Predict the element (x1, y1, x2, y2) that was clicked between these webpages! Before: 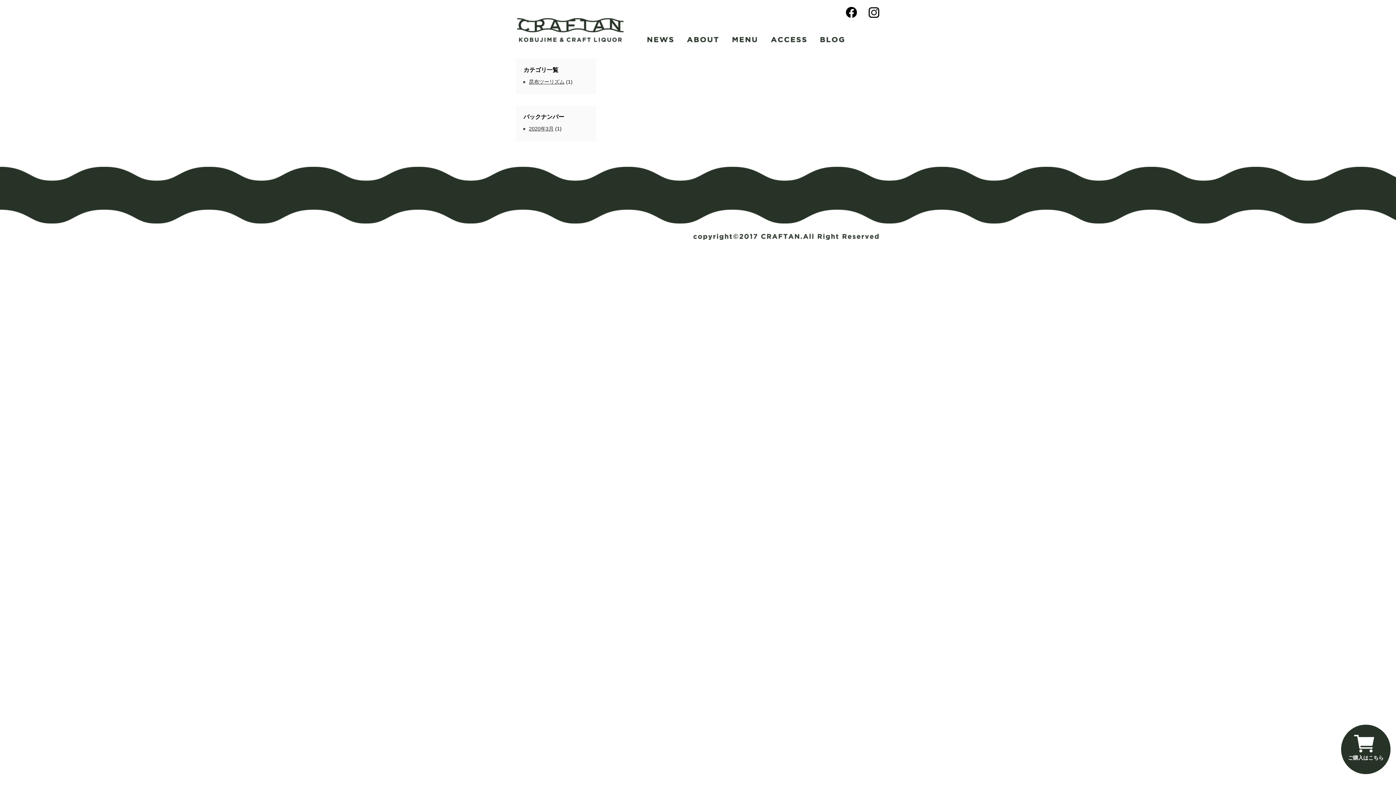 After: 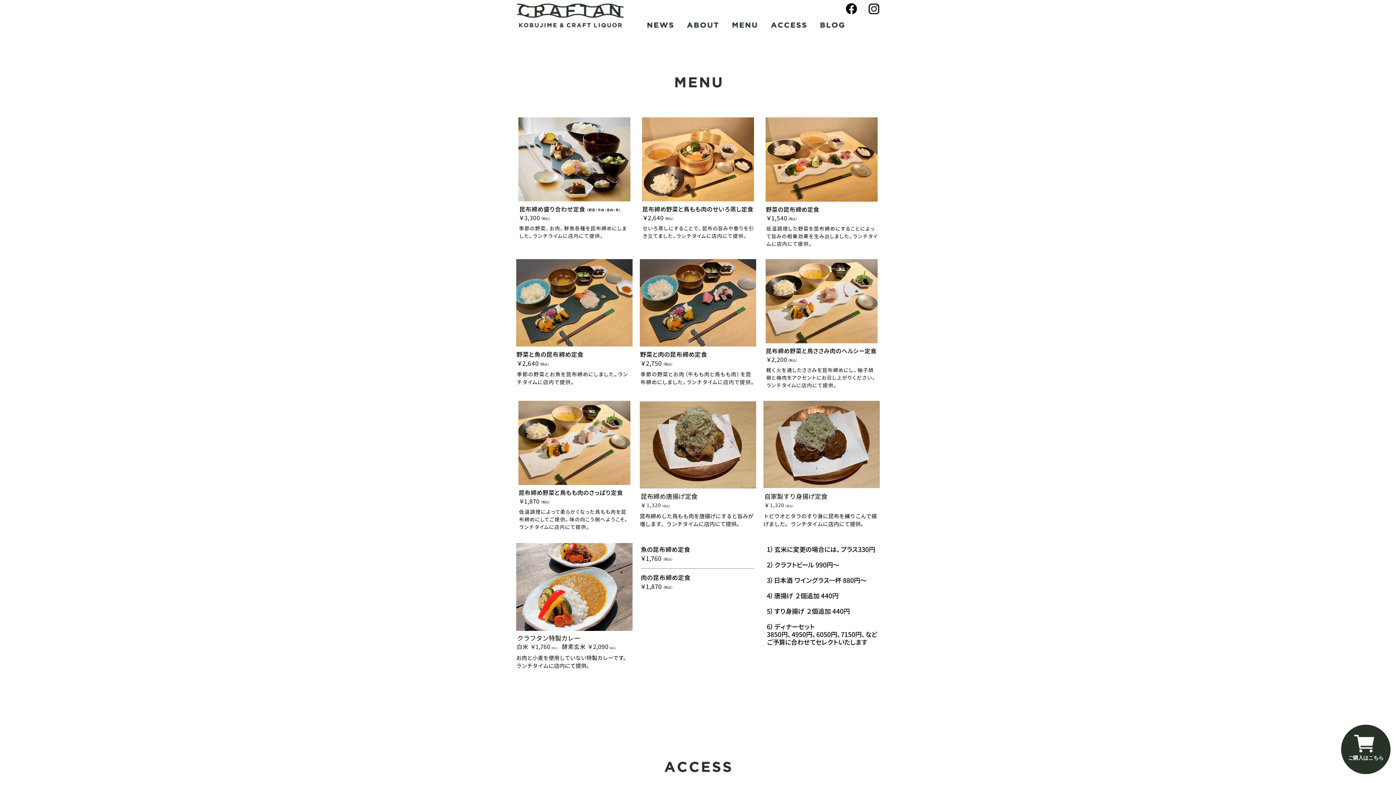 Action: bbox: (730, 37, 759, 42)